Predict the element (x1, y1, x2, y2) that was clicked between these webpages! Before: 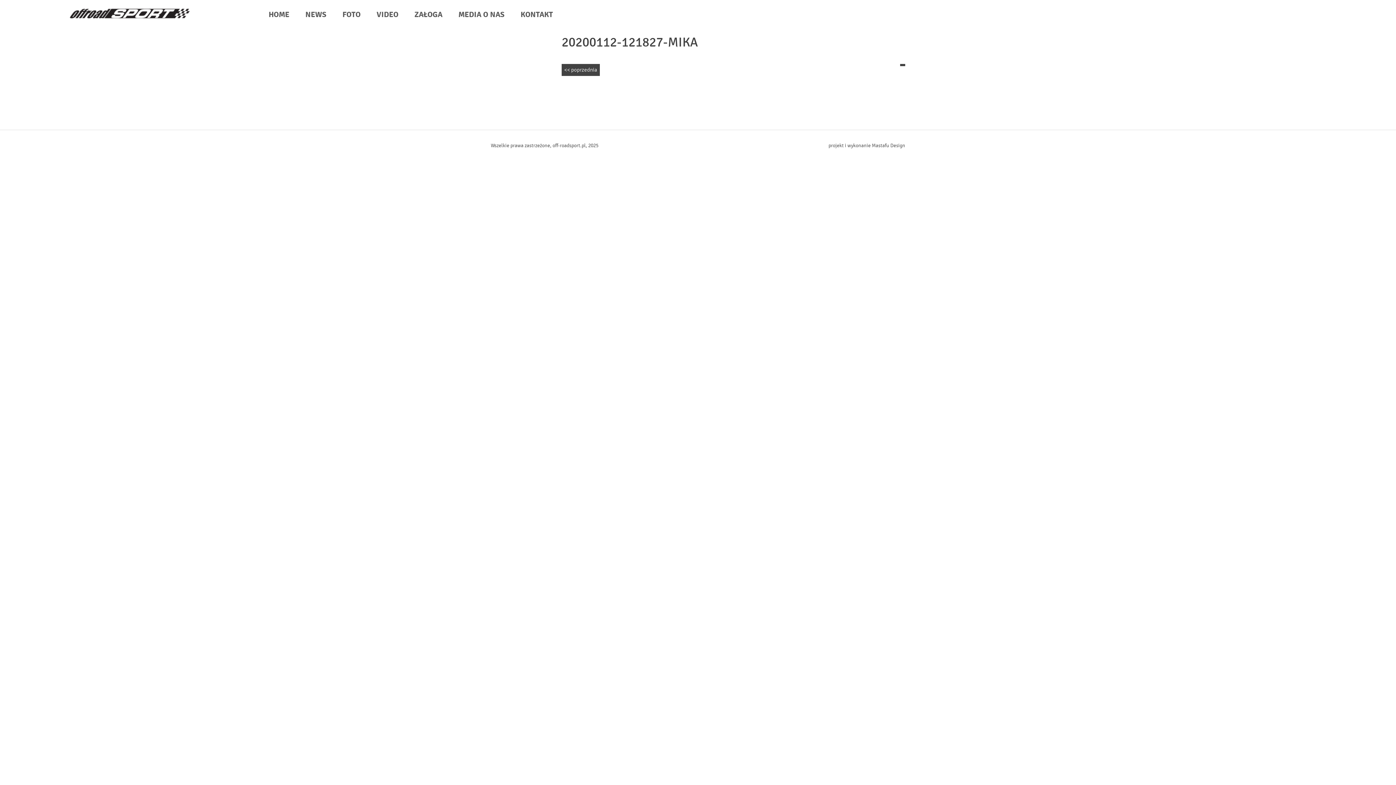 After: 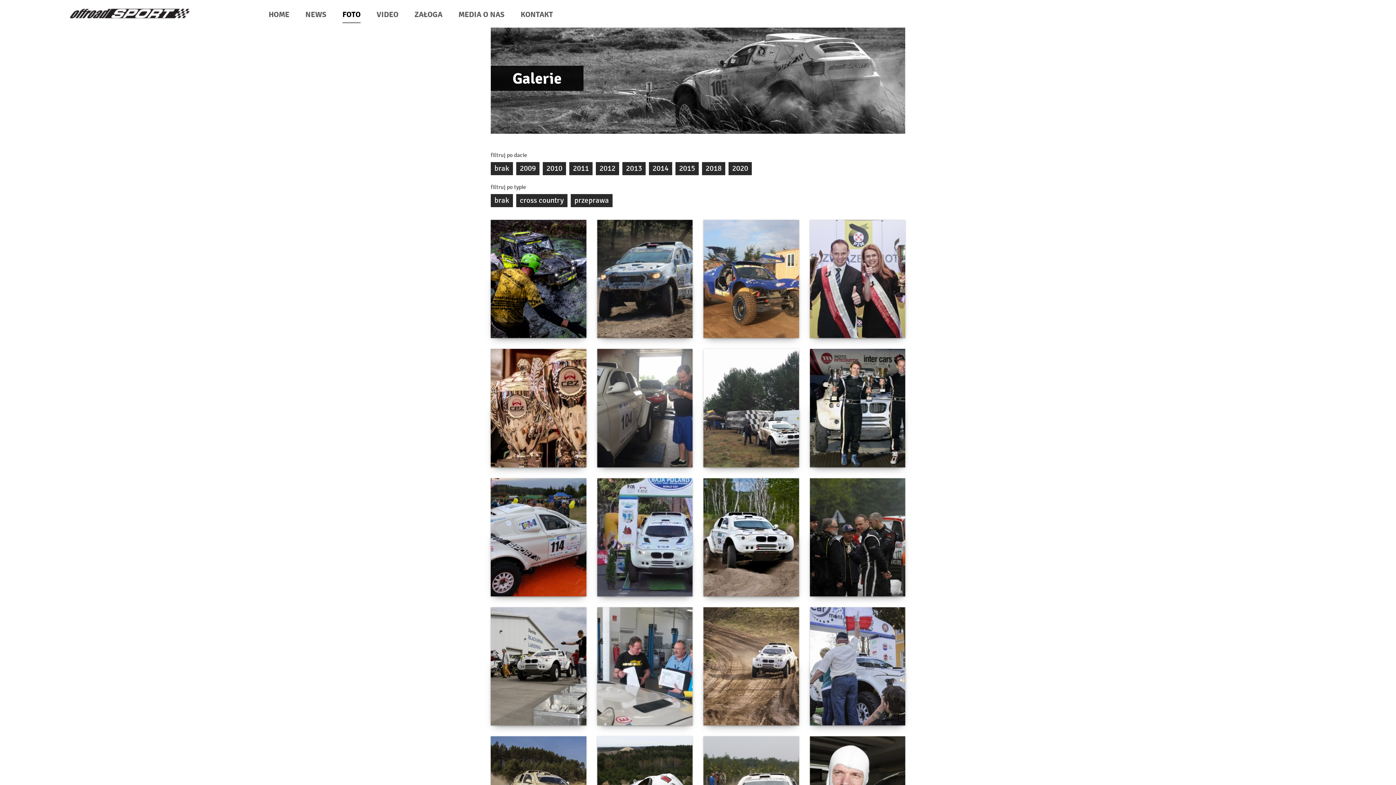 Action: label: FOTO bbox: (342, 7, 360, 23)